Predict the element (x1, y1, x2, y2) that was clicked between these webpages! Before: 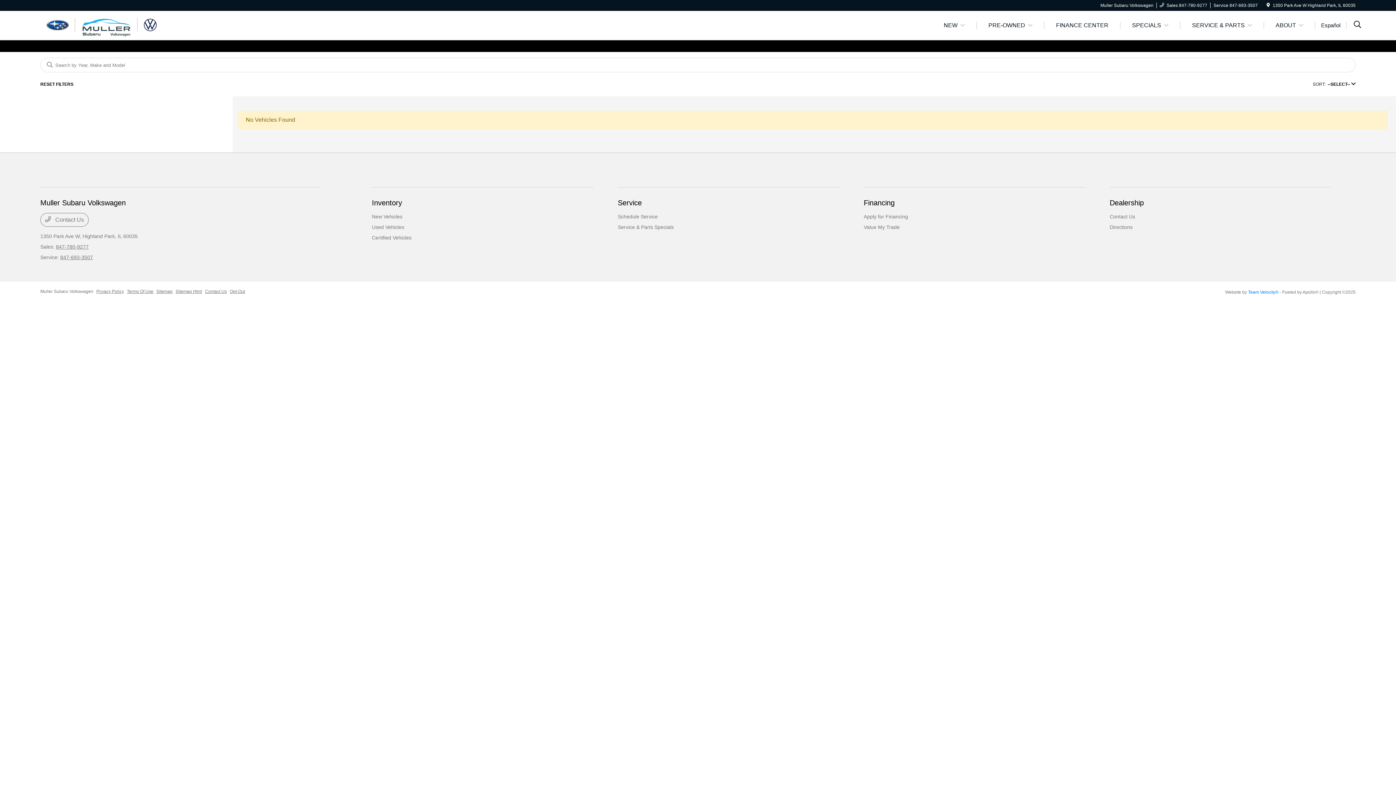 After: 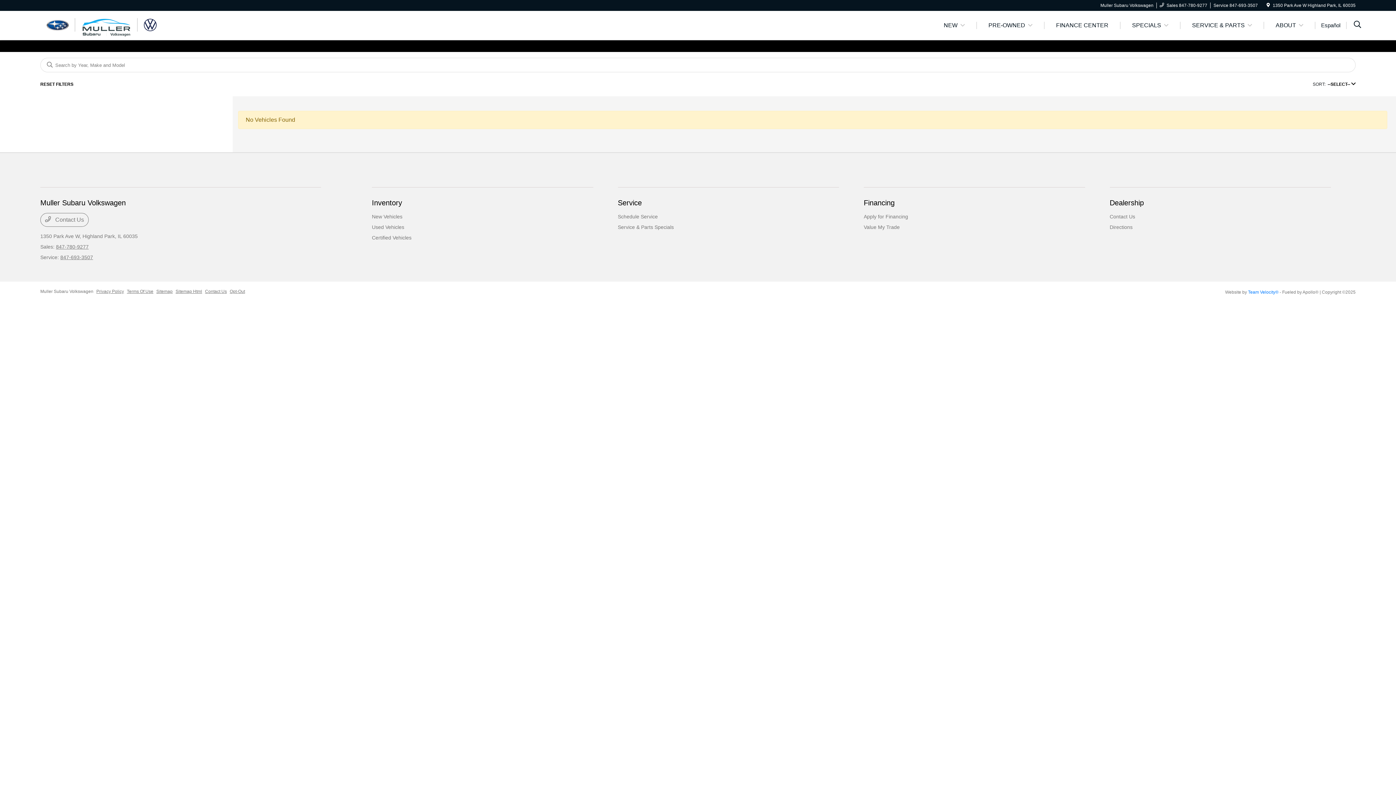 Action: bbox: (1321, 21, 1340, 29) label: Español